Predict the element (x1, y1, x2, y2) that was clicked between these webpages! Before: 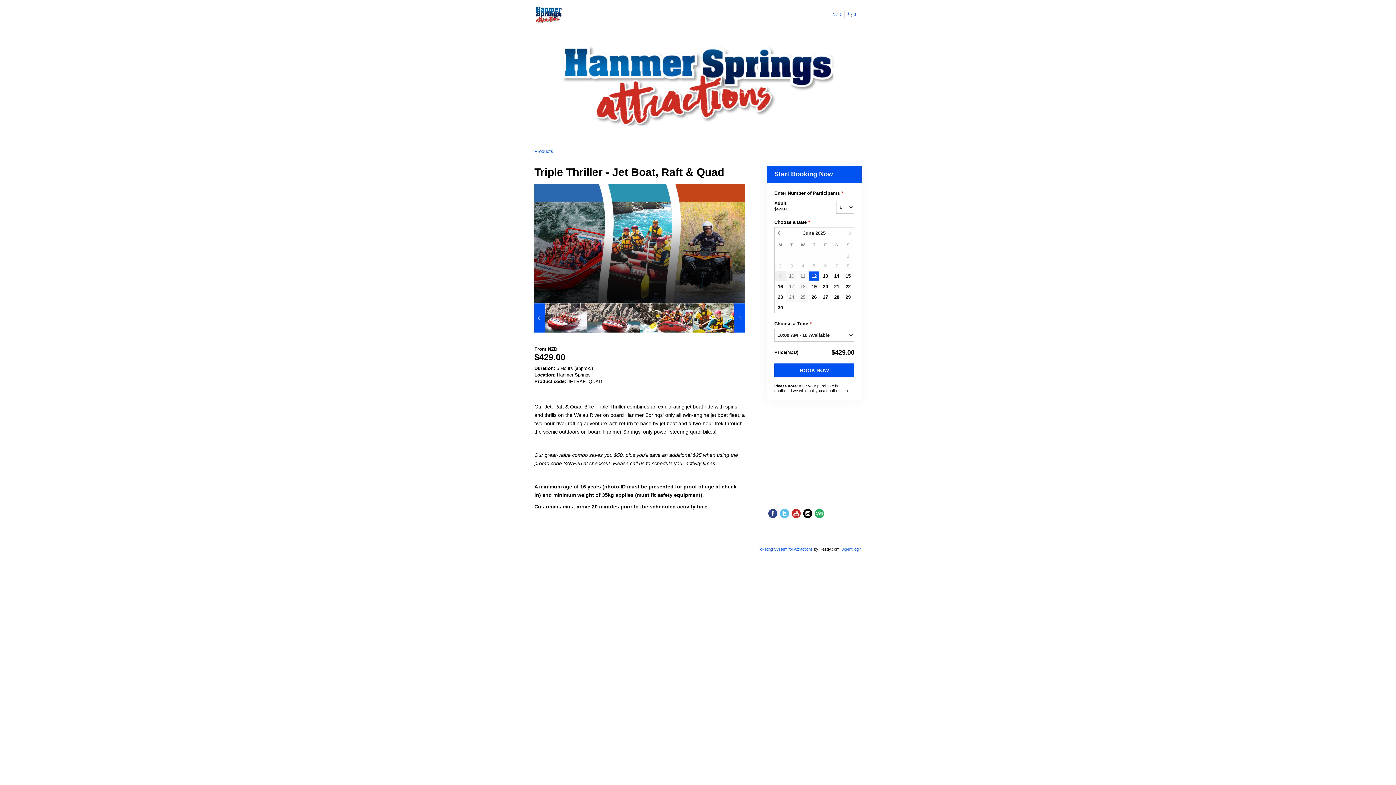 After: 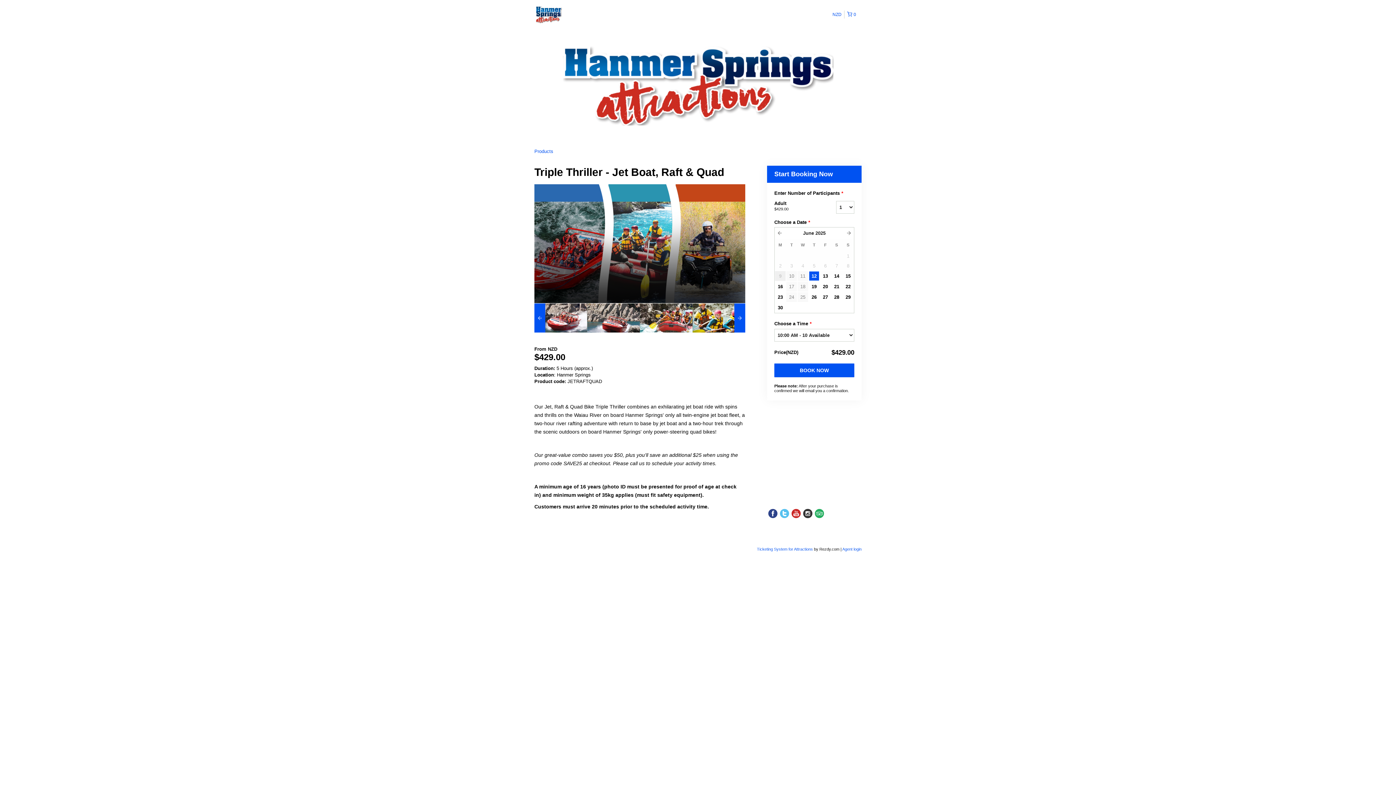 Action: bbox: (802, 508, 813, 519)